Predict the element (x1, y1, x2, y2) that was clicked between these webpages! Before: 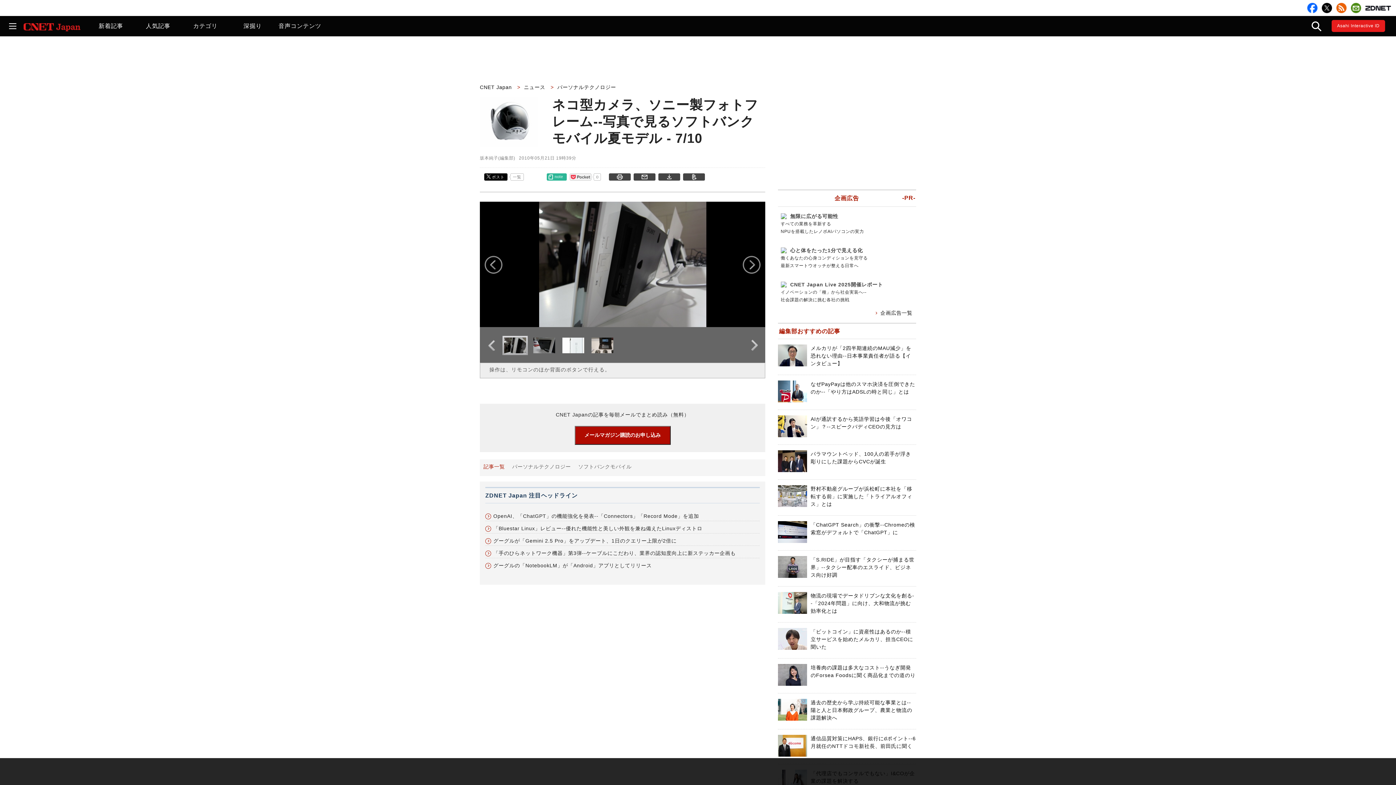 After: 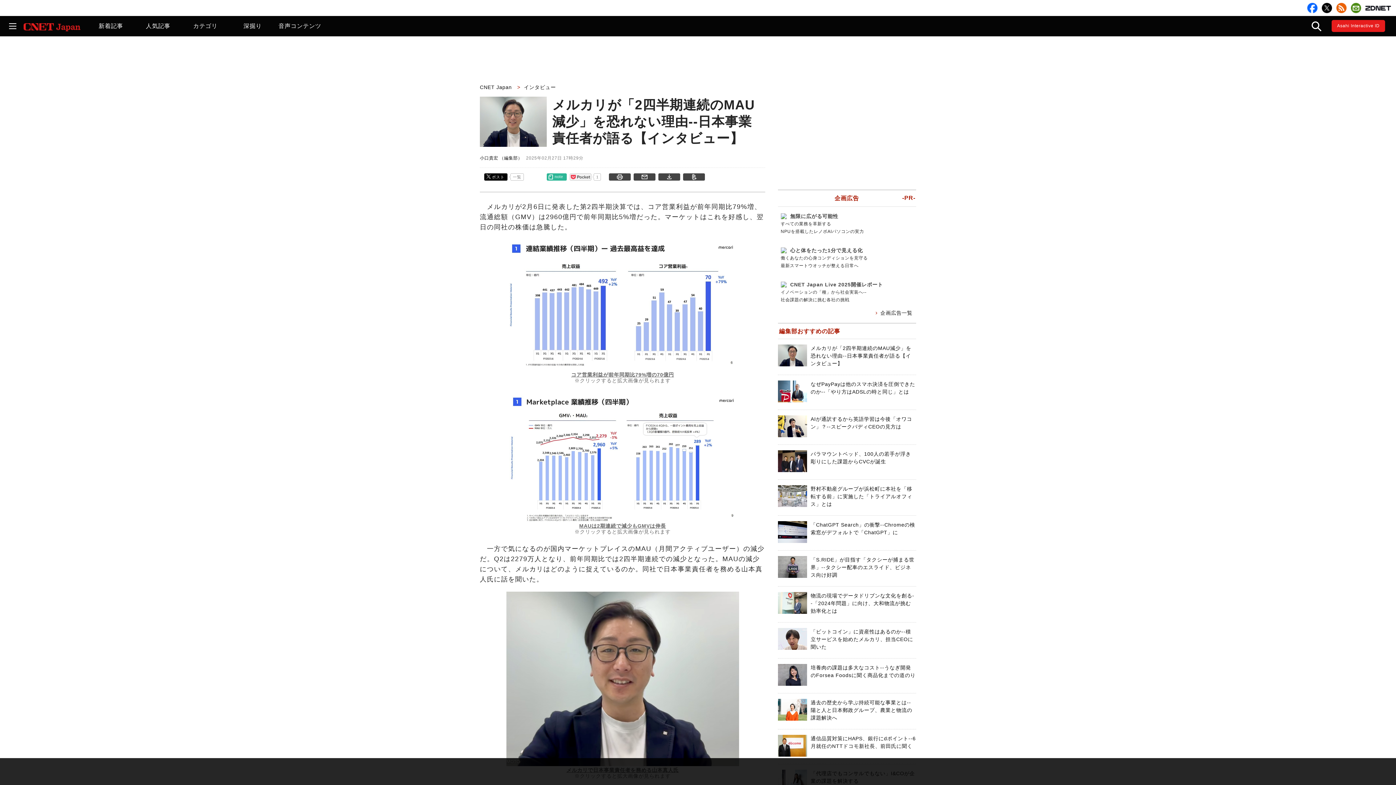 Action: bbox: (810, 345, 911, 366) label: メルカリが「2四半期連続のMAU減少」を恐れない理由--日本事業責任者が語る【インタビュー】